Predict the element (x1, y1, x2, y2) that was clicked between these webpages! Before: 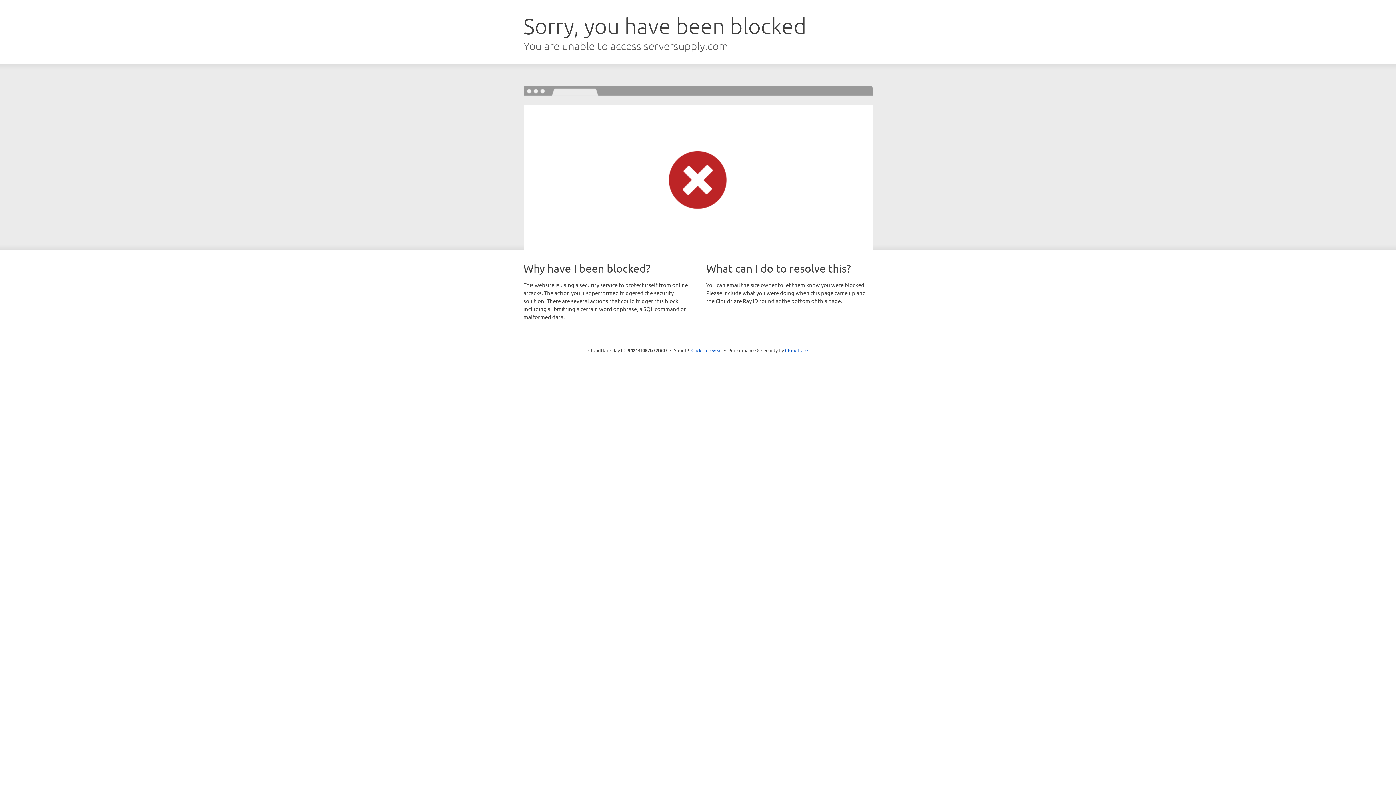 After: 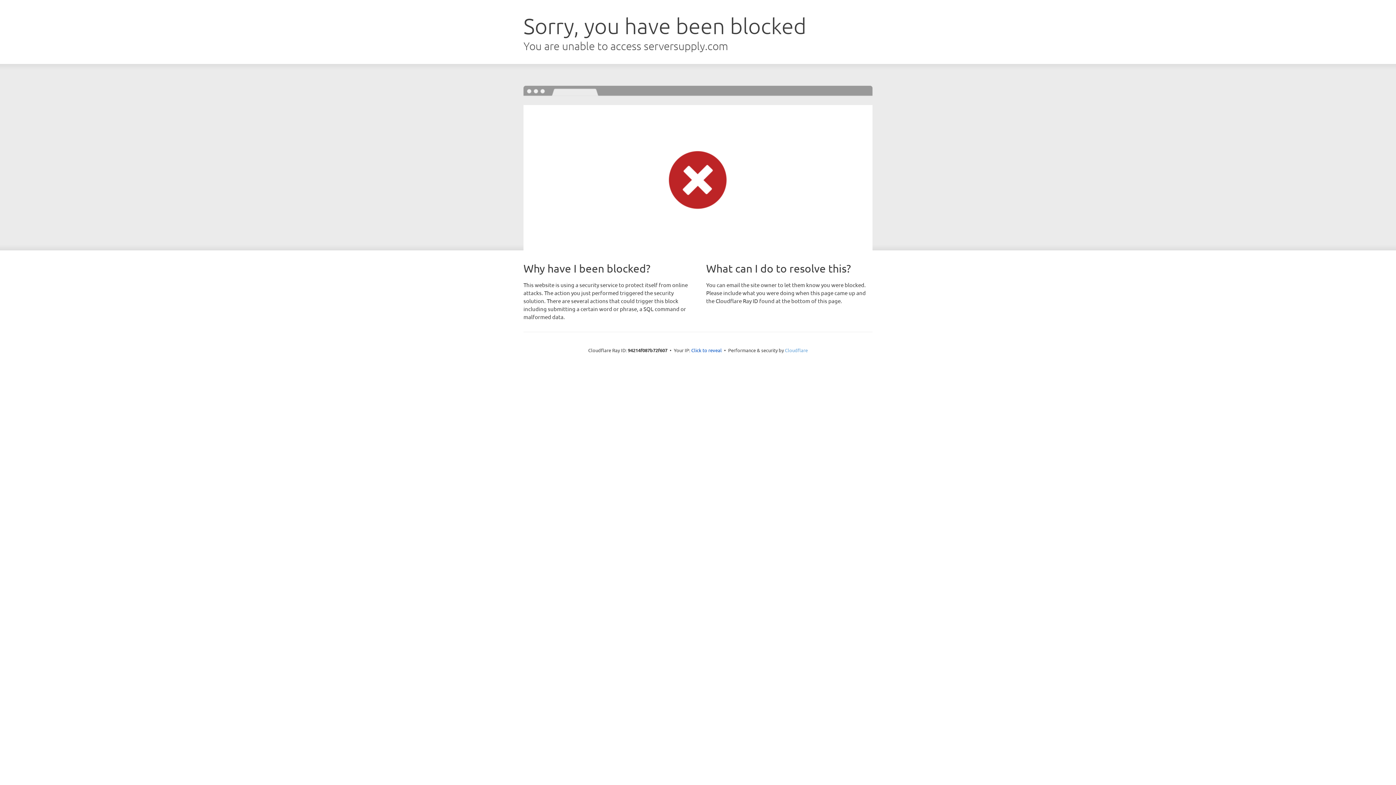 Action: label: Cloudflare bbox: (785, 347, 808, 353)